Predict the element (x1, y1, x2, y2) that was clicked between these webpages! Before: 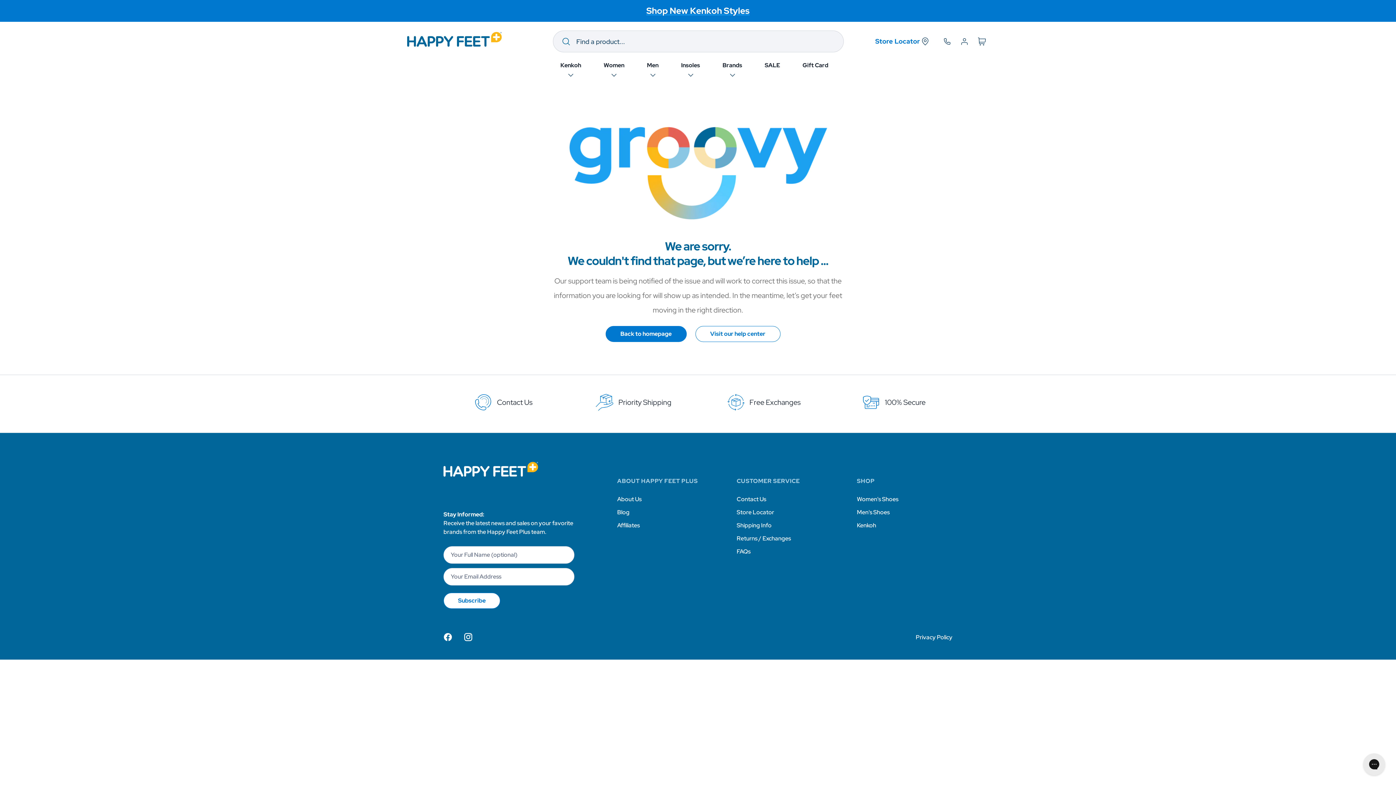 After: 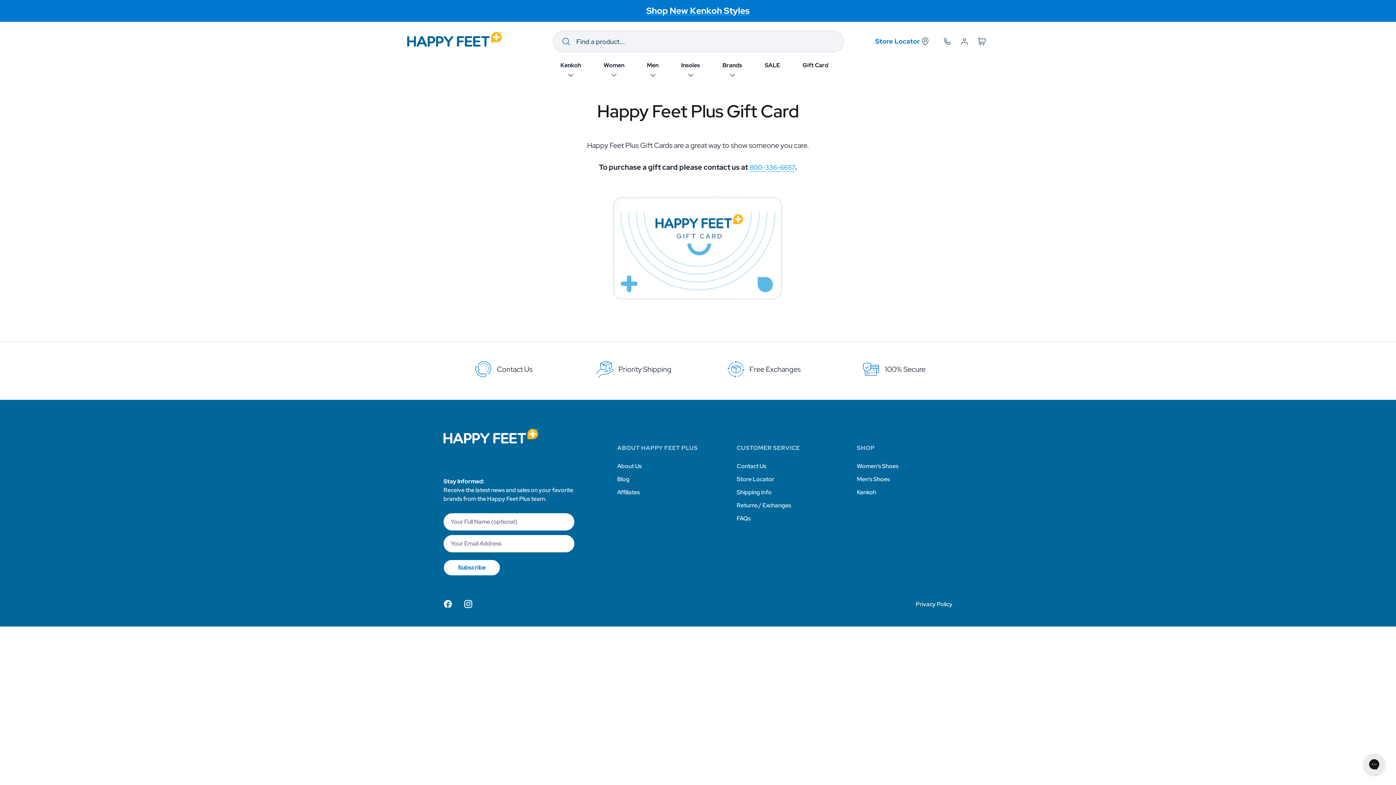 Action: bbox: (795, 58, 836, 72) label: Gift Card